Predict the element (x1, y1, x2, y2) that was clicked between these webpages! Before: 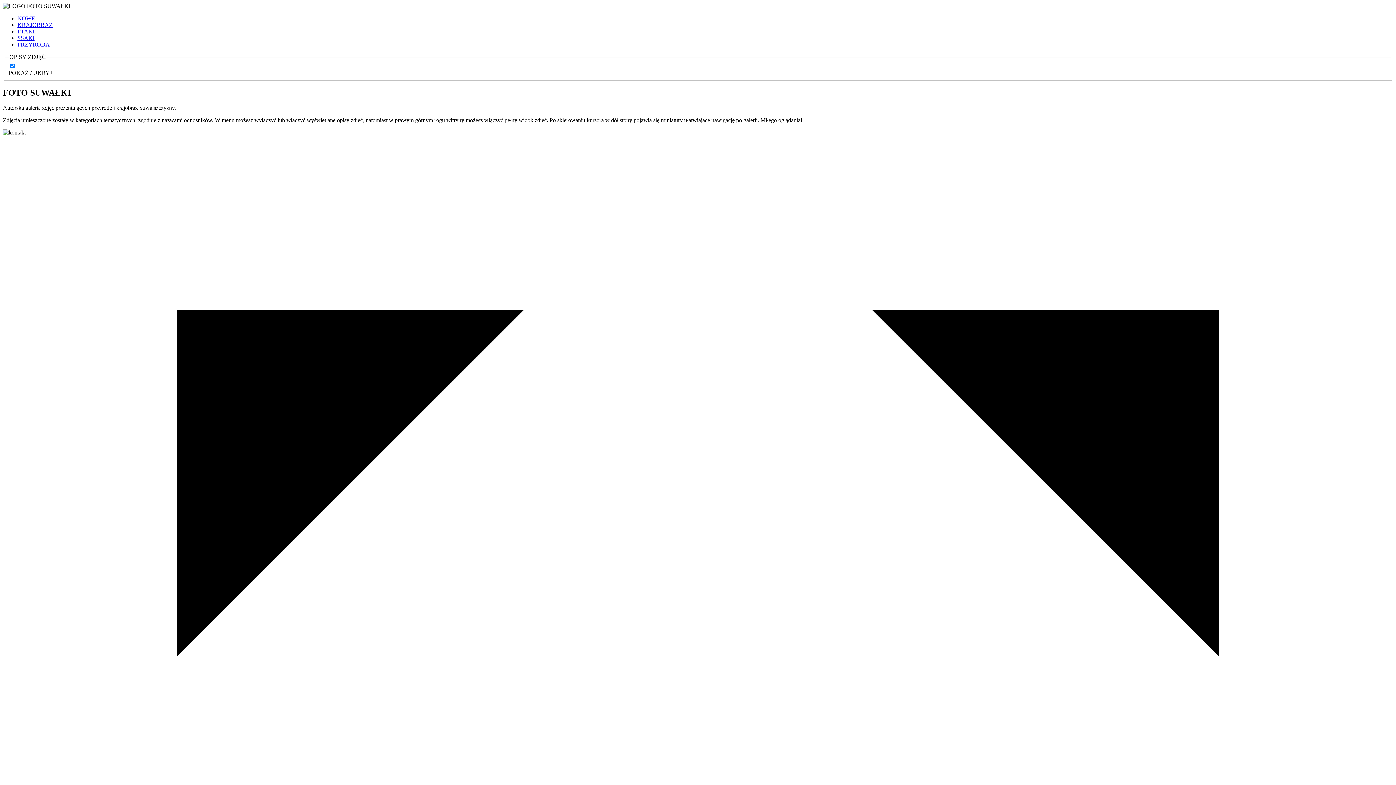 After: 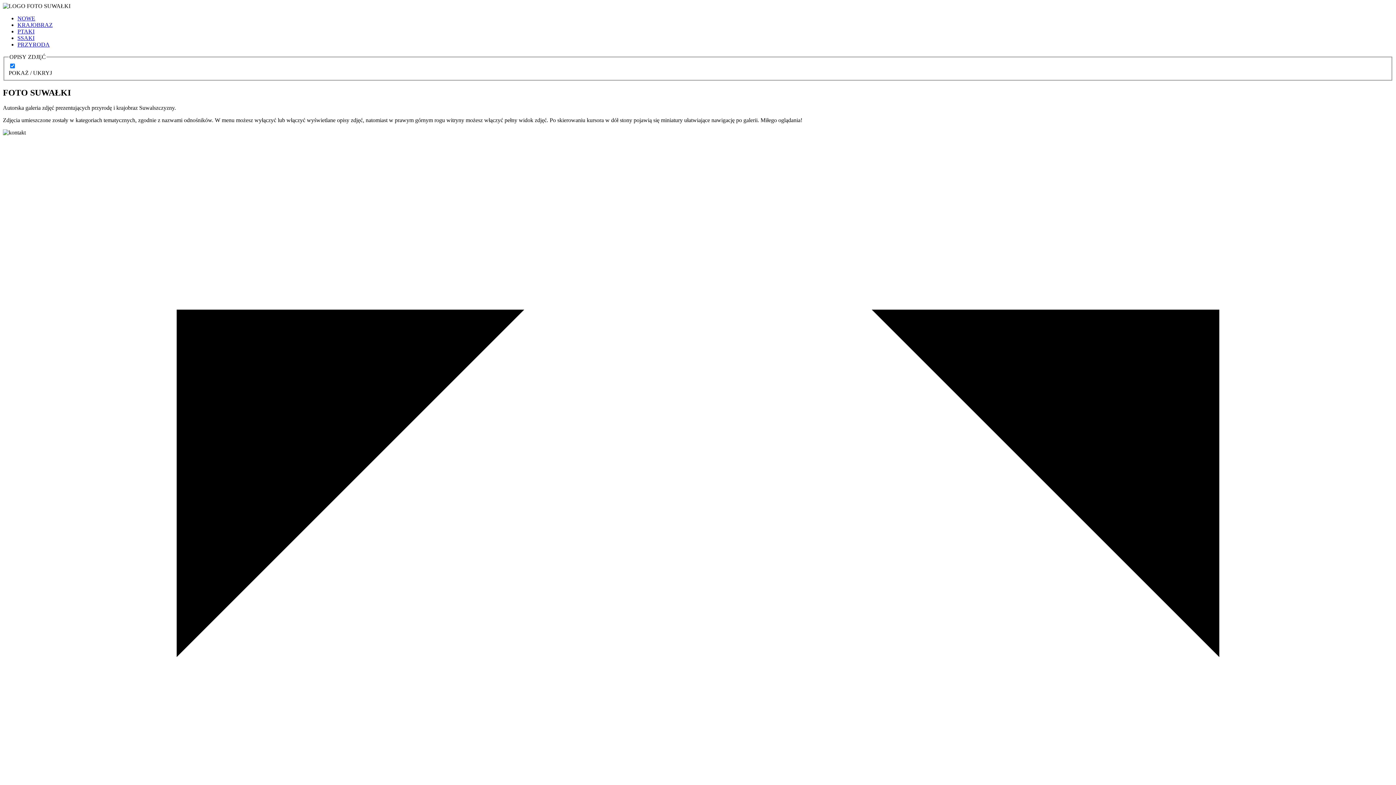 Action: label: SSAKI bbox: (17, 34, 34, 41)